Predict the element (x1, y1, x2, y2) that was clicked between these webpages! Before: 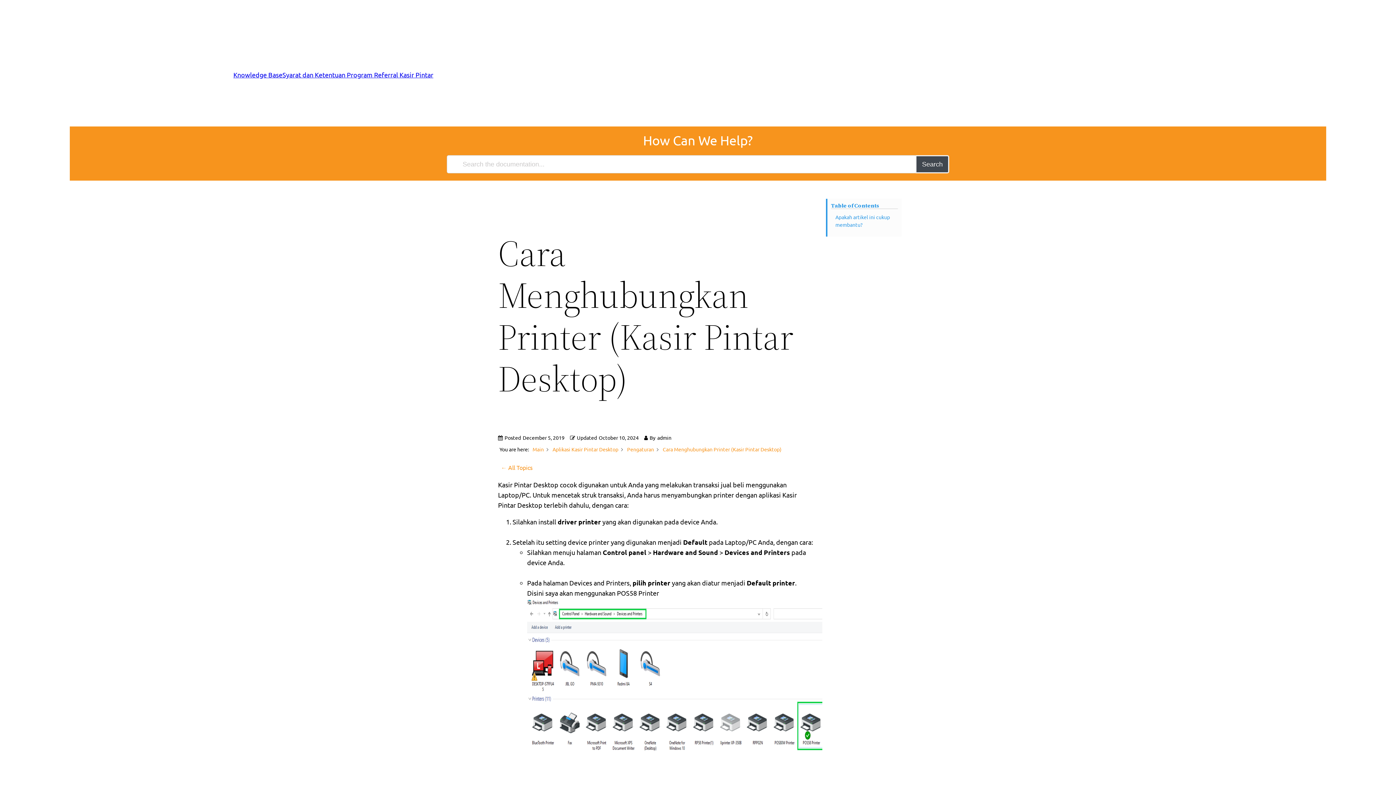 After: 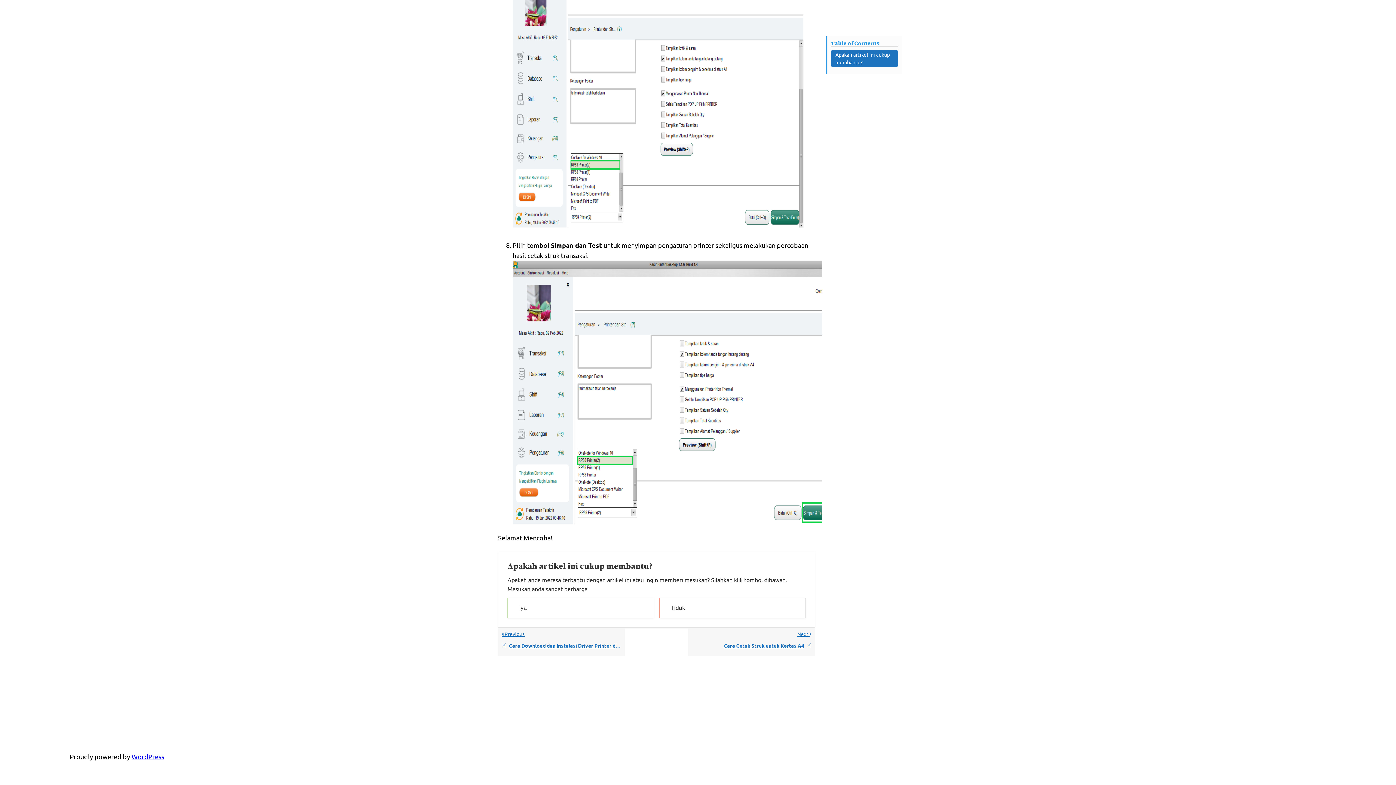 Action: label: Scrolls down the page to this heading bbox: (831, 212, 898, 229)